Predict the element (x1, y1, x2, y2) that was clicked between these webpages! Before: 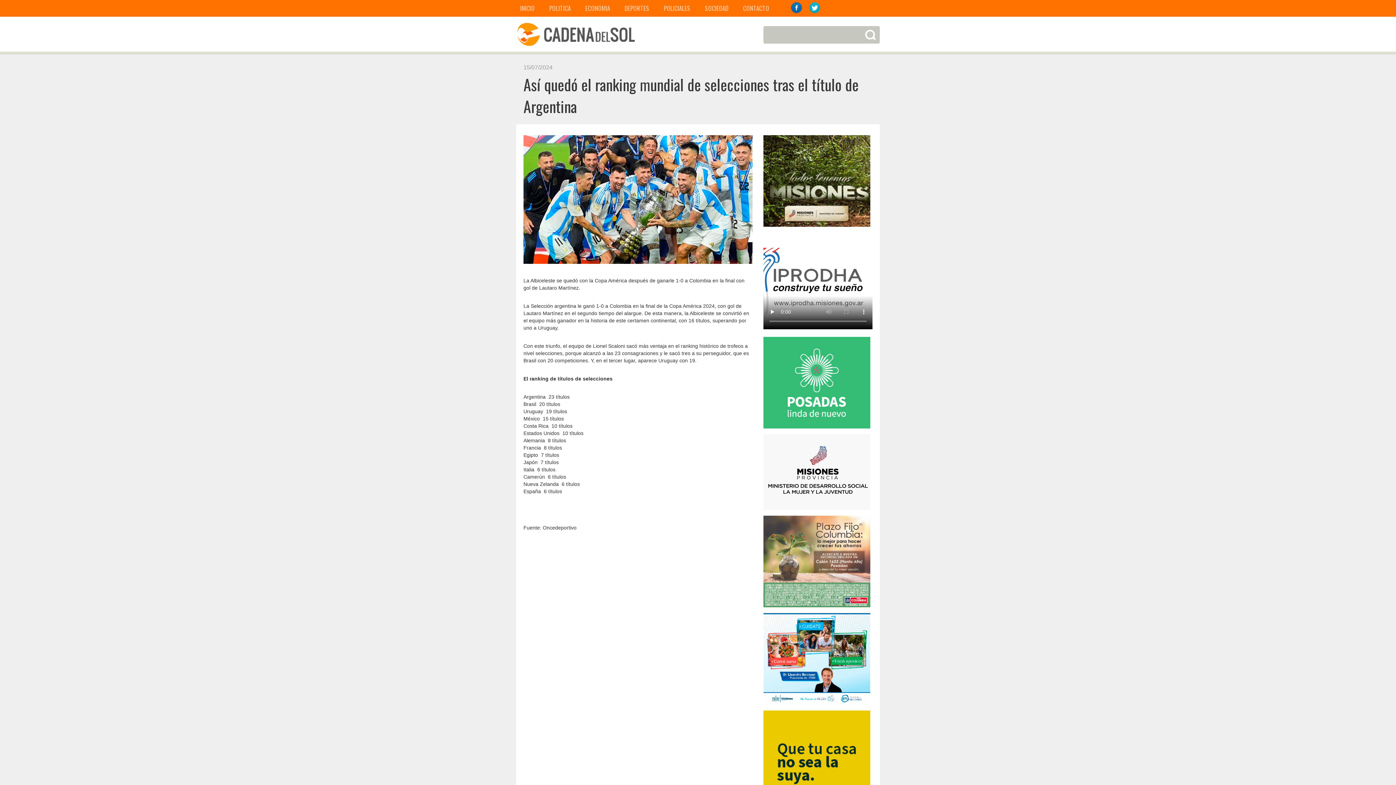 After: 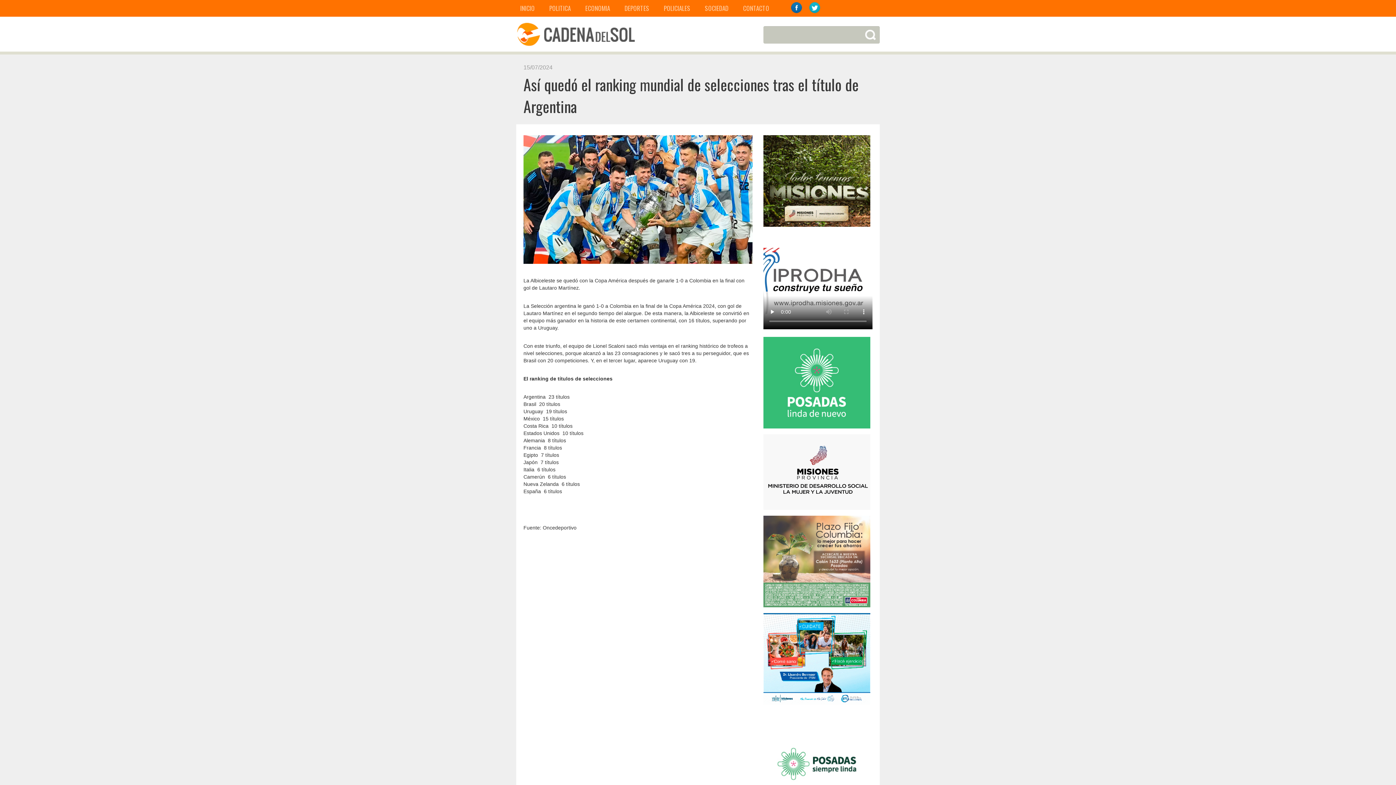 Action: bbox: (763, 379, 870, 385)